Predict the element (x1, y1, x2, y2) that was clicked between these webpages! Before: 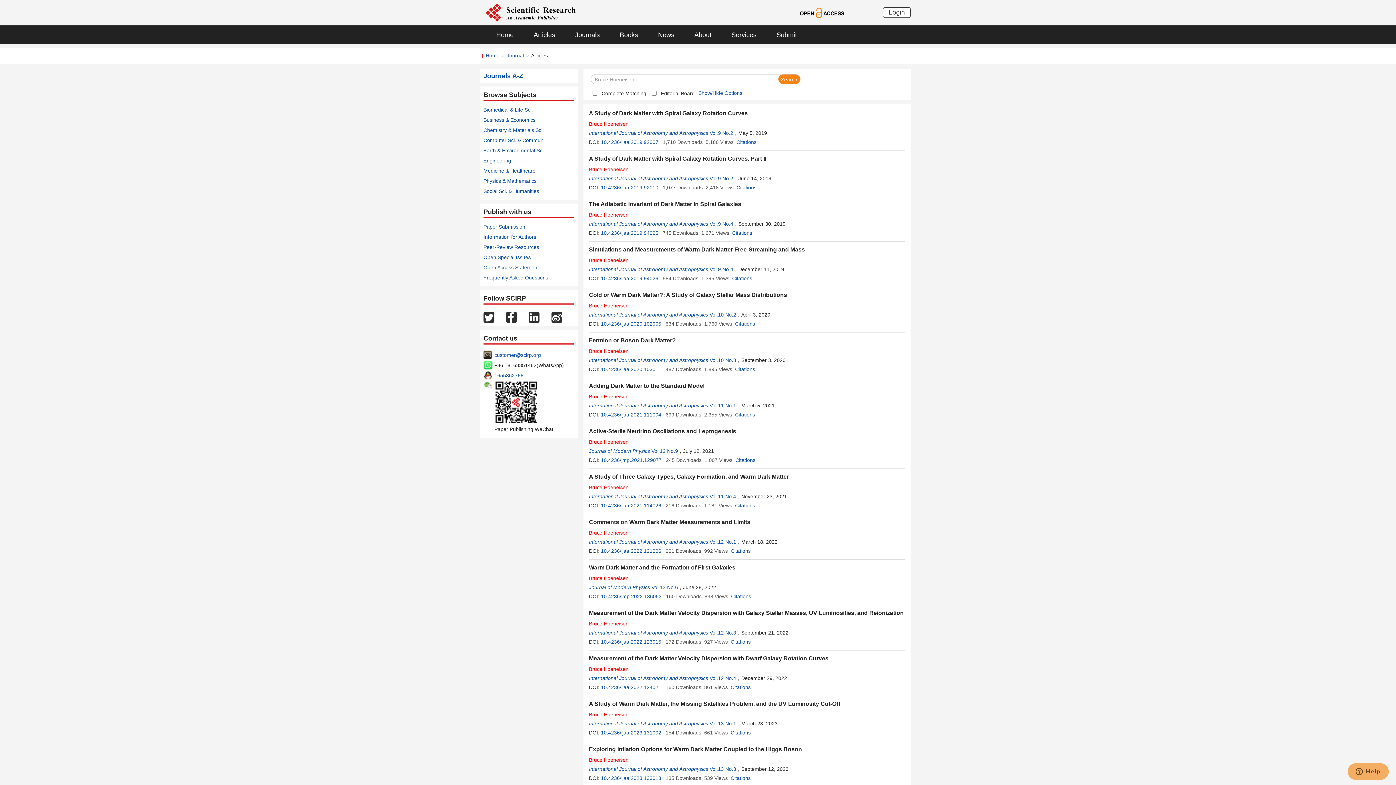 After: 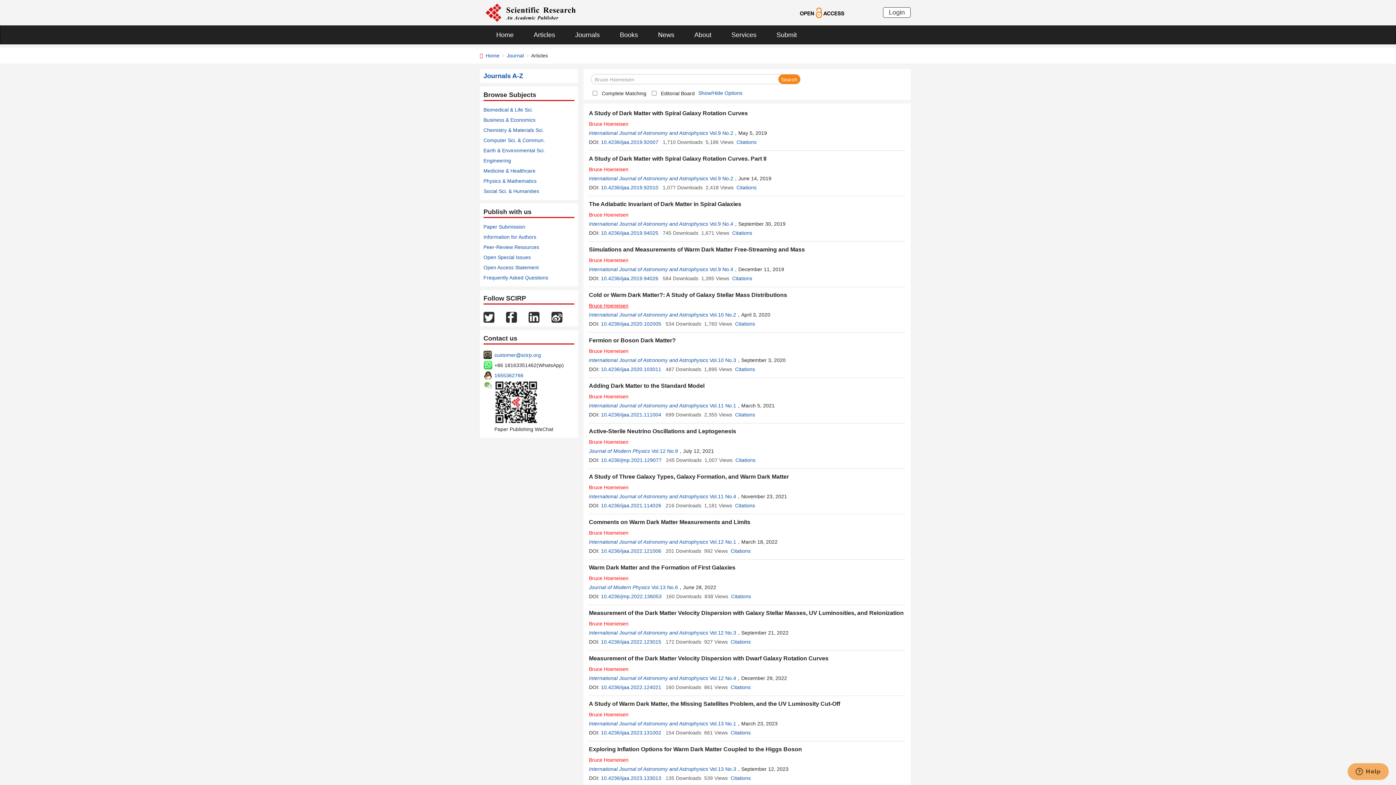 Action: label: Bruce Hoeneisen bbox: (589, 302, 628, 308)